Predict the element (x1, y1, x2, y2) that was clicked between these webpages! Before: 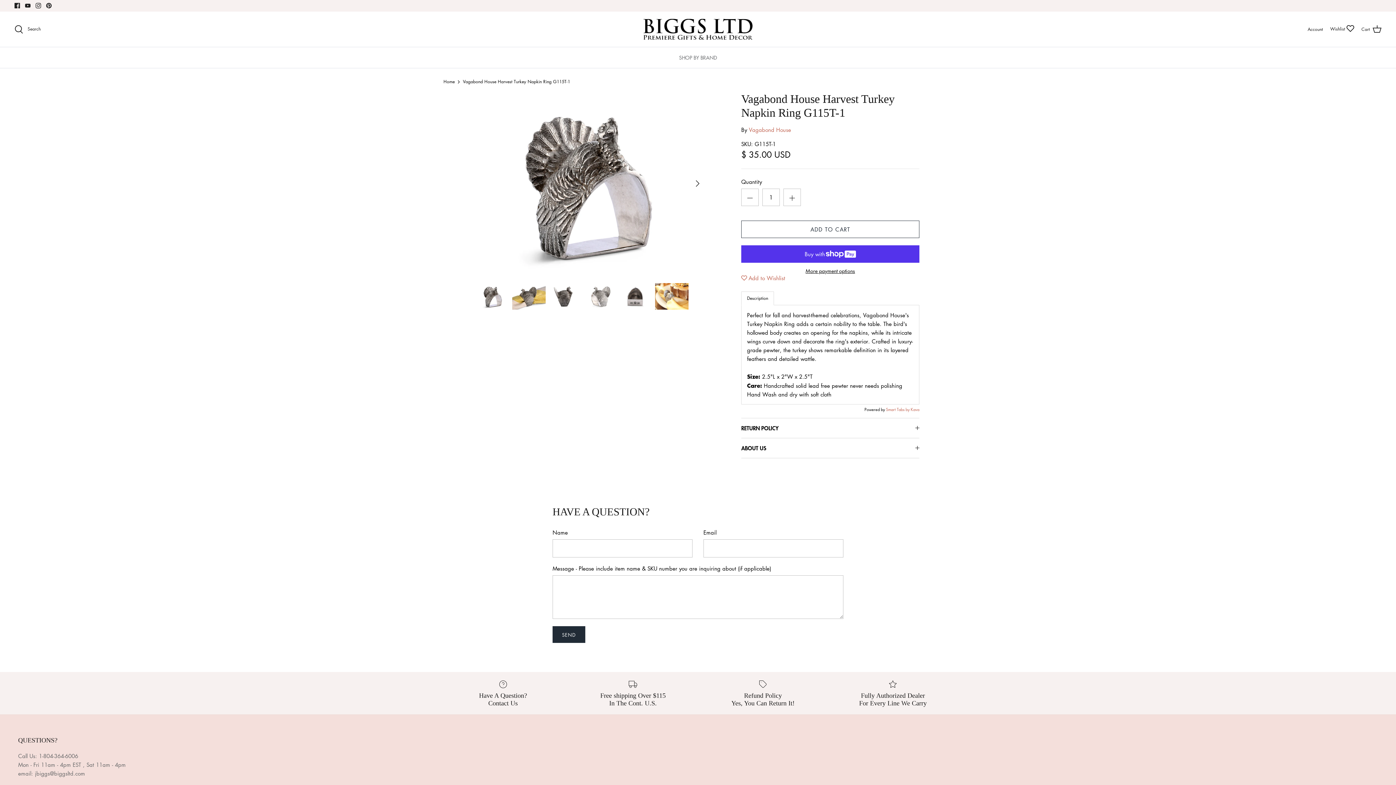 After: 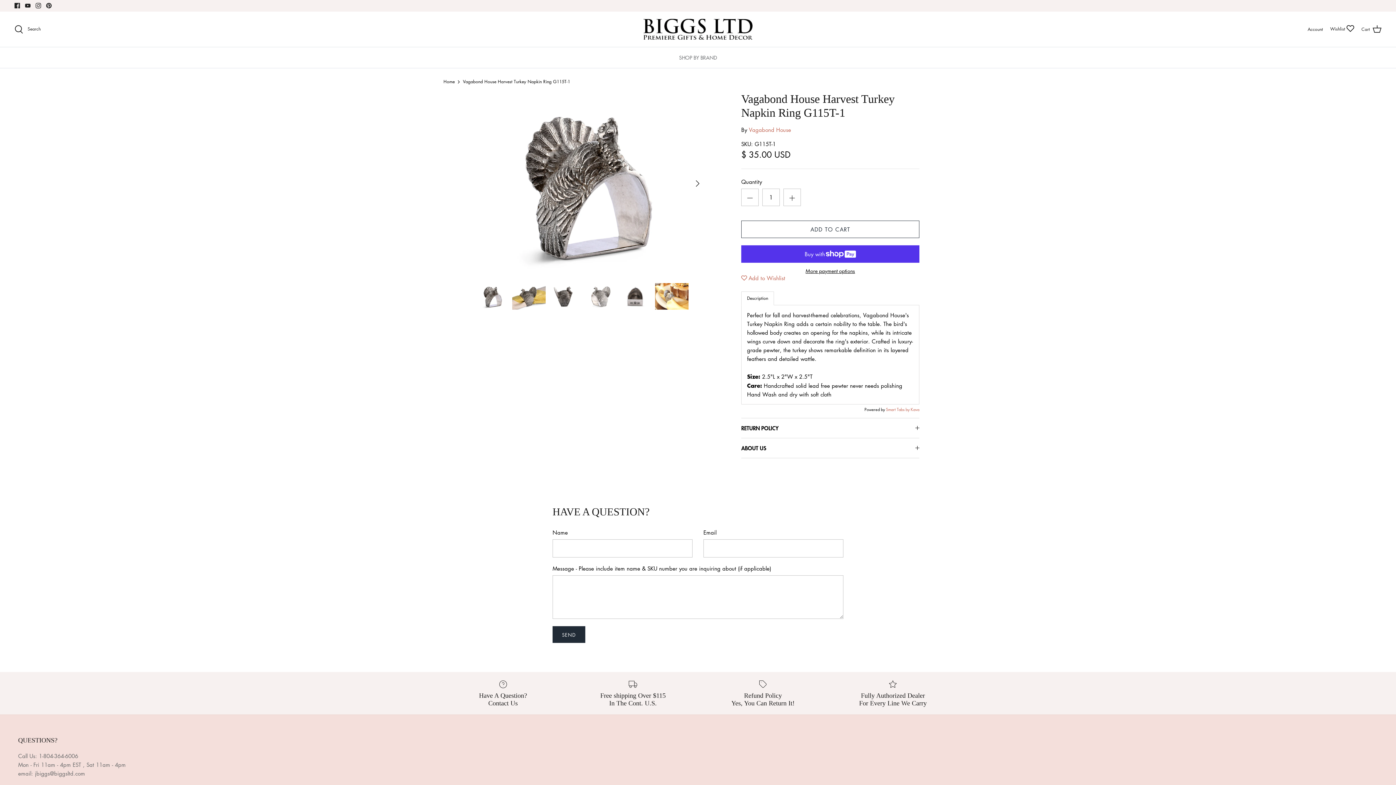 Action: label: Facebook bbox: (14, 2, 20, 8)